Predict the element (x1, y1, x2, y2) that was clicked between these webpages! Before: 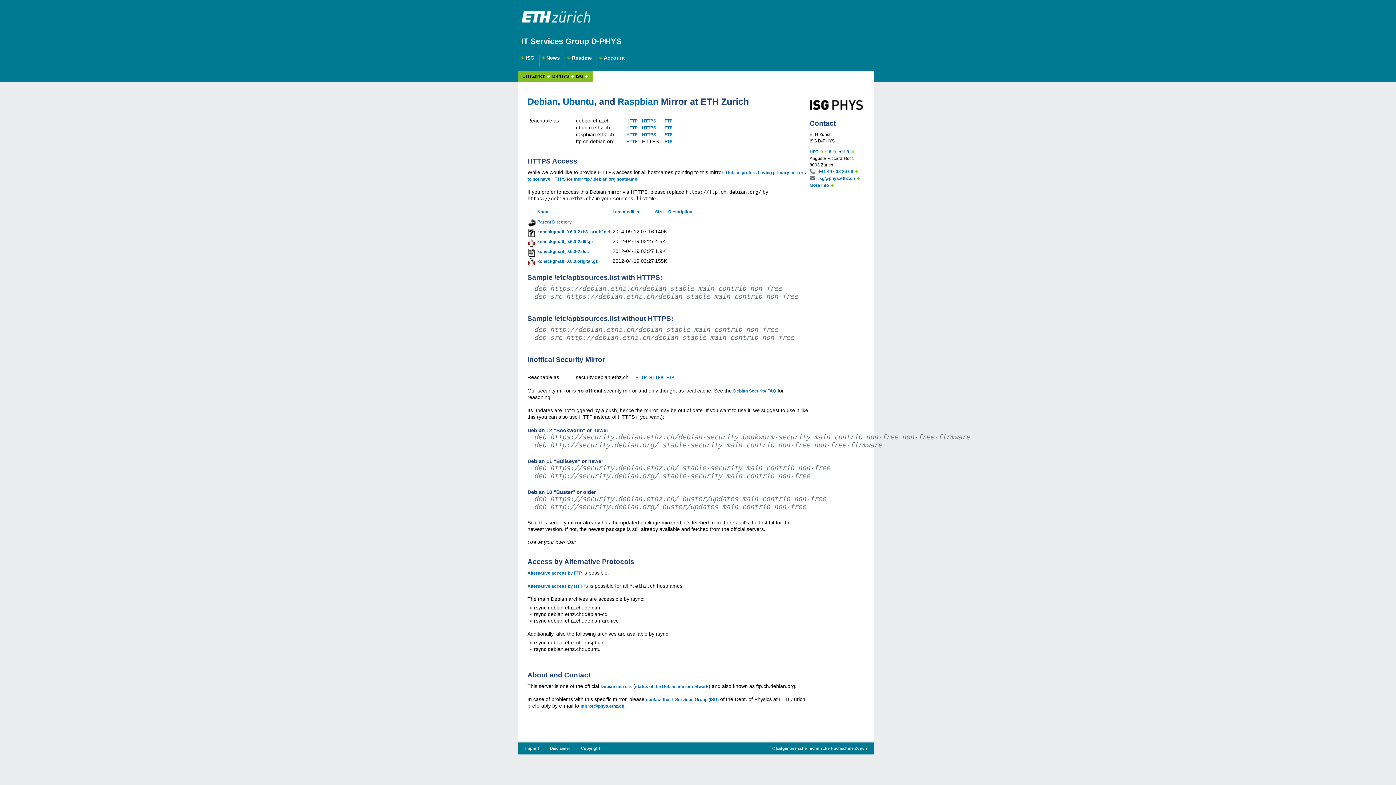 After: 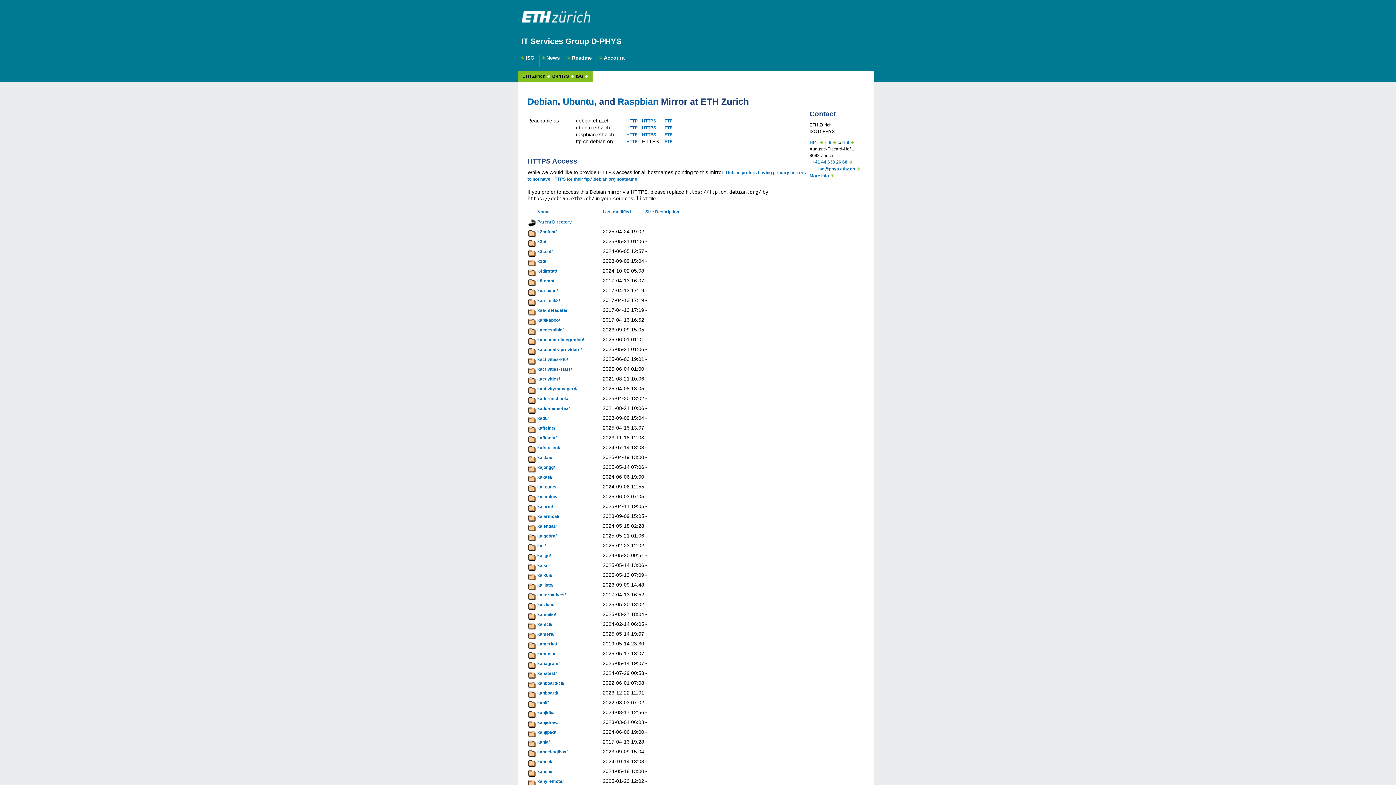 Action: bbox: (537, 219, 572, 224) label: Parent Directory